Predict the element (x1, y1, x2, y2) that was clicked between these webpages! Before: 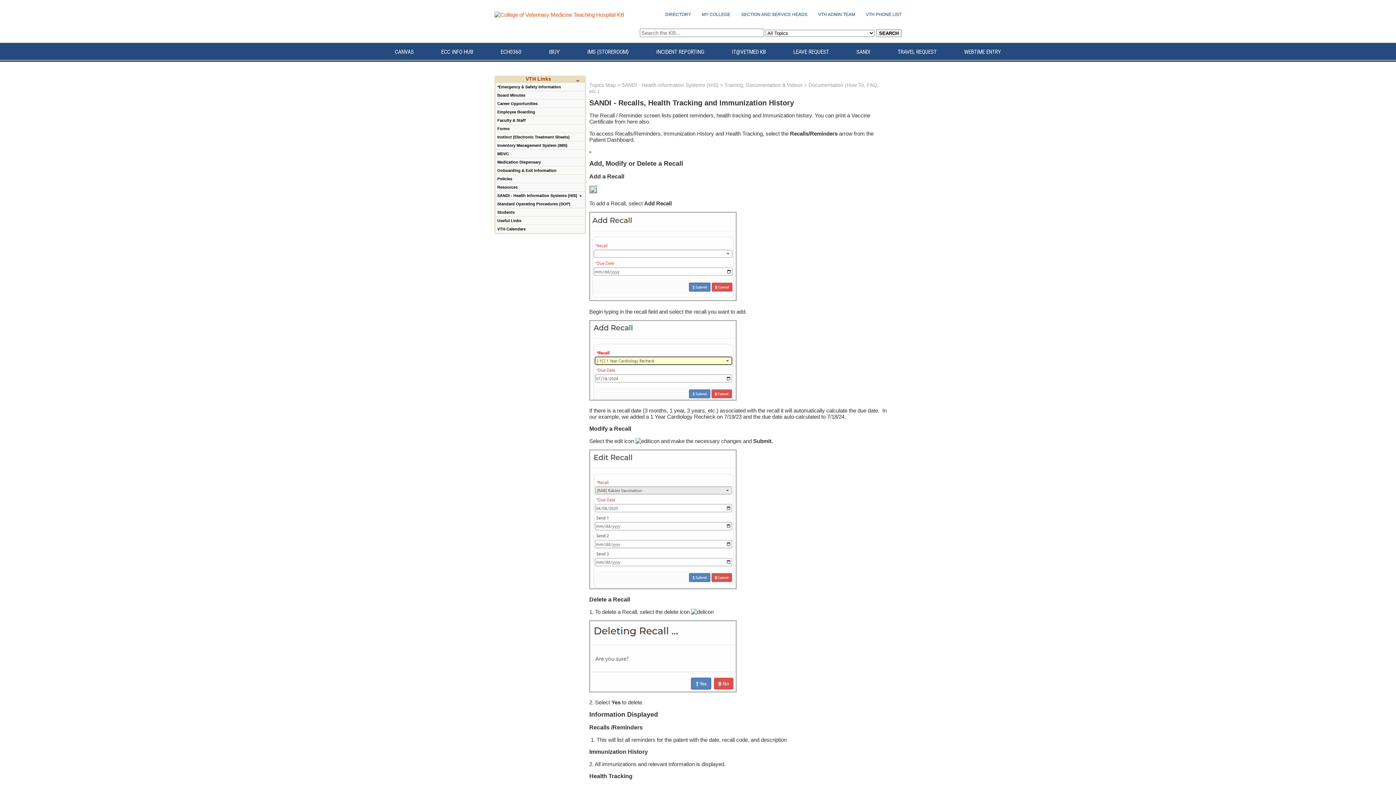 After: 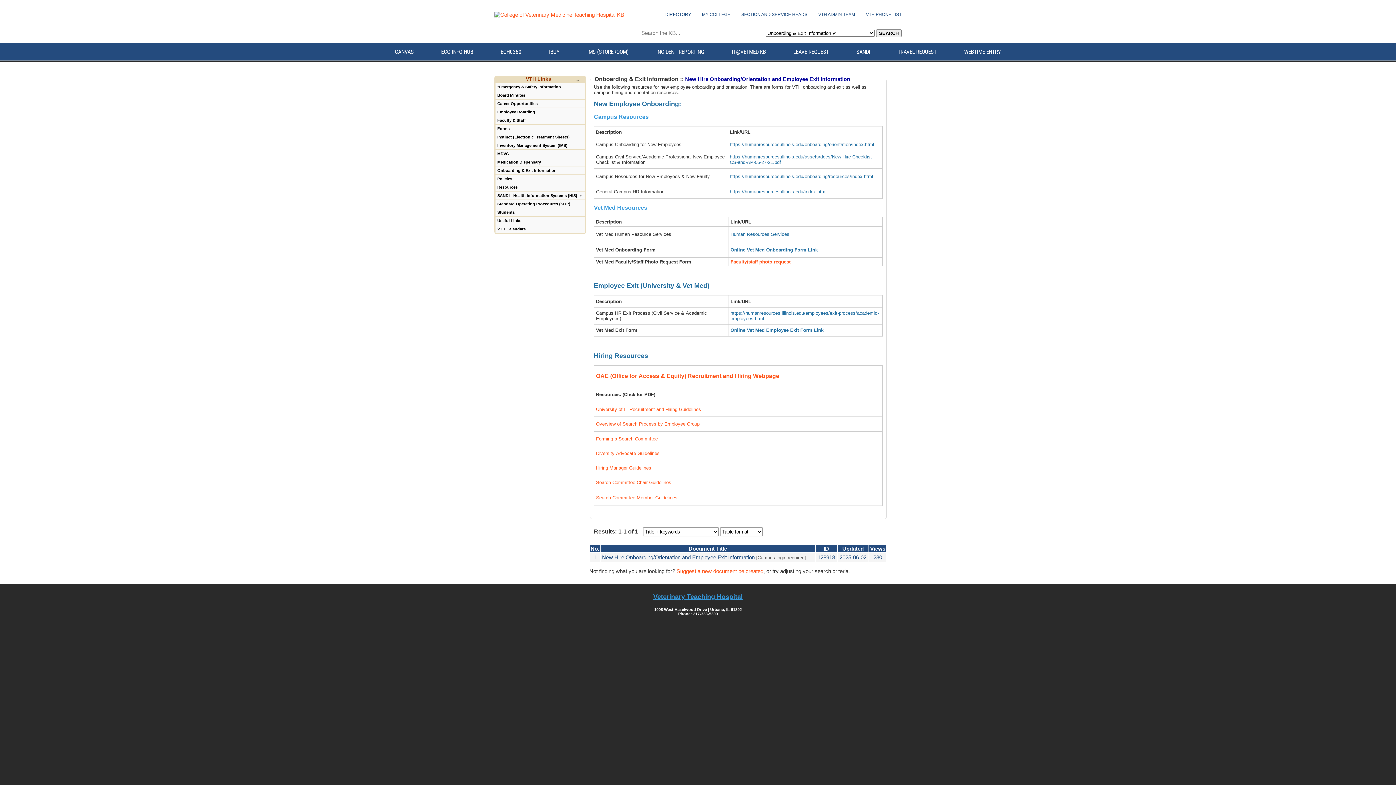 Action: bbox: (495, 166, 585, 174) label: Onboarding & Exit Information